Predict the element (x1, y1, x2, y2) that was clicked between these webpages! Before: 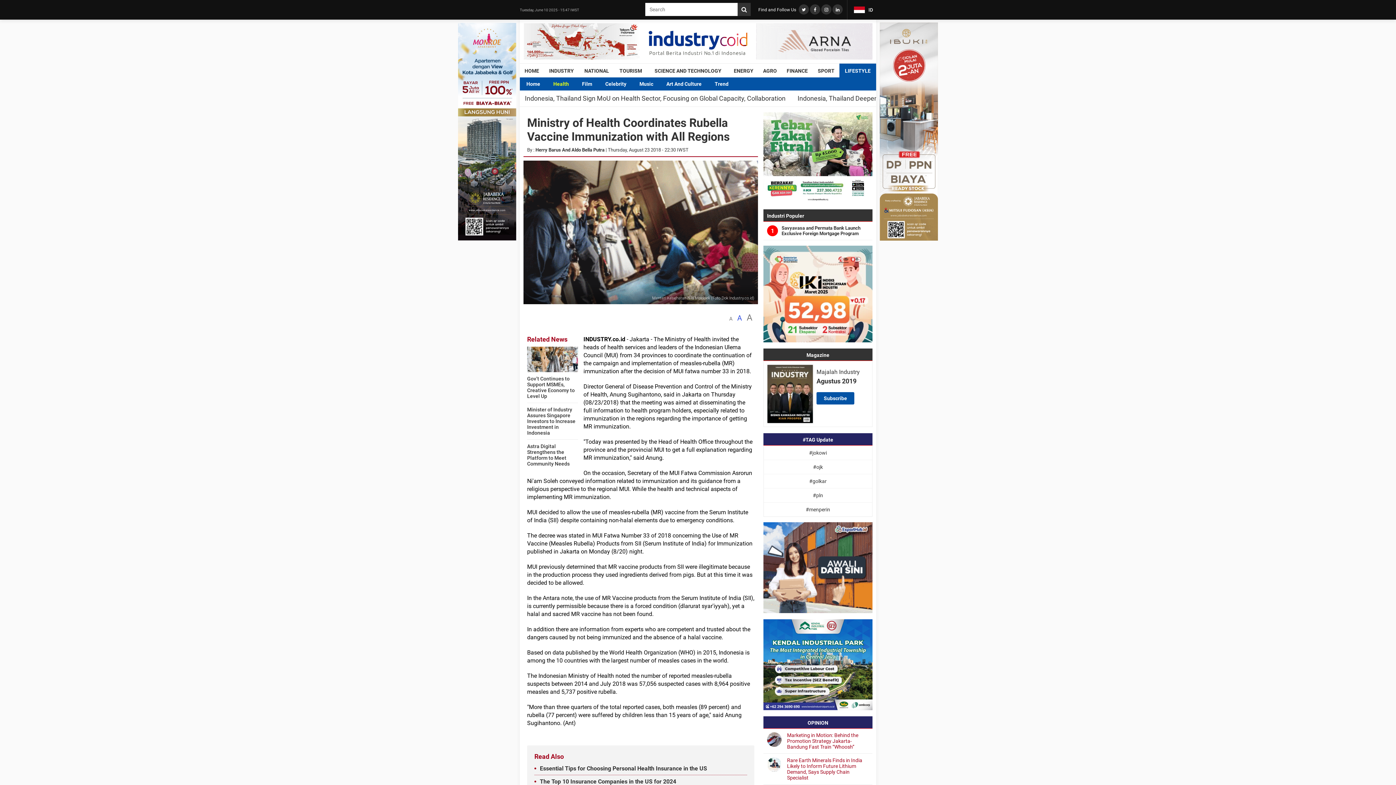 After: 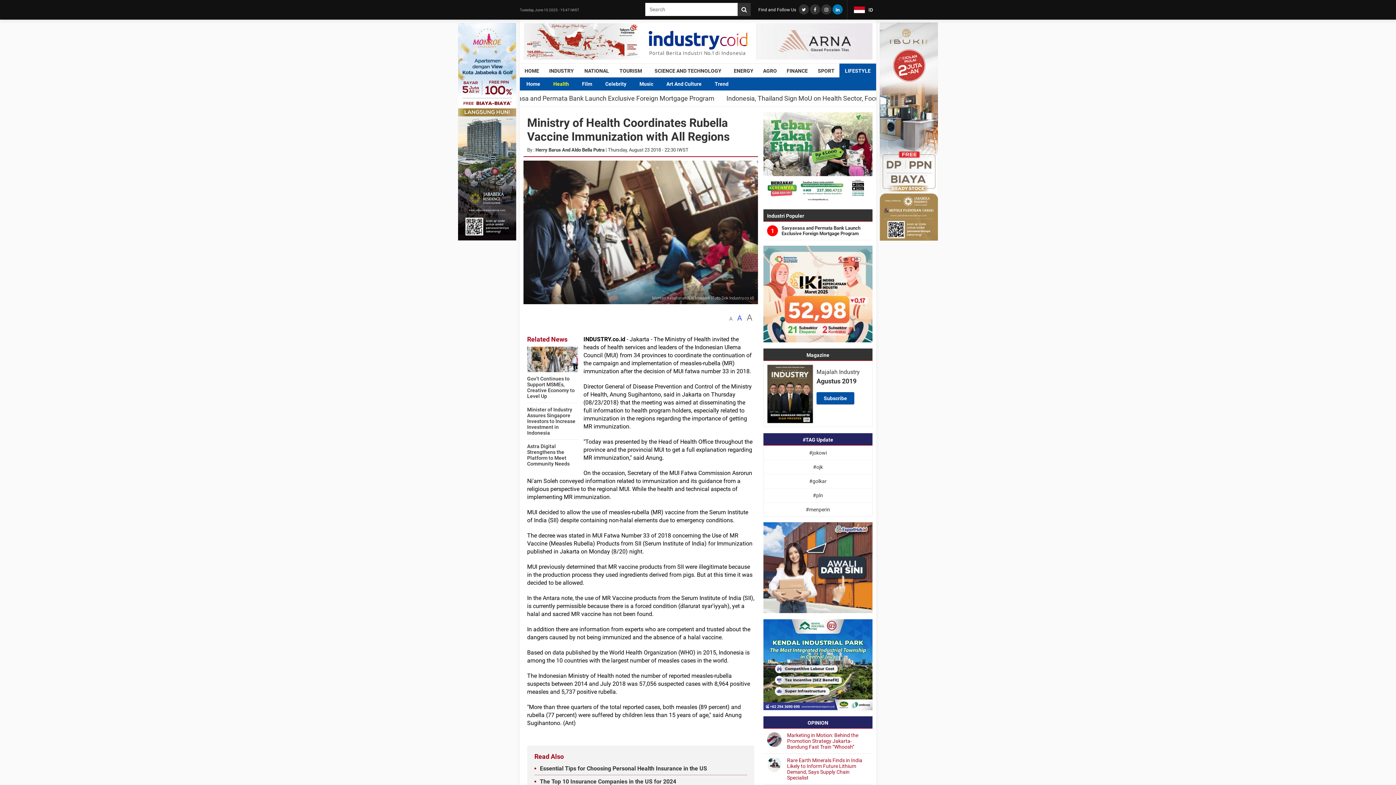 Action: bbox: (832, 4, 842, 14)